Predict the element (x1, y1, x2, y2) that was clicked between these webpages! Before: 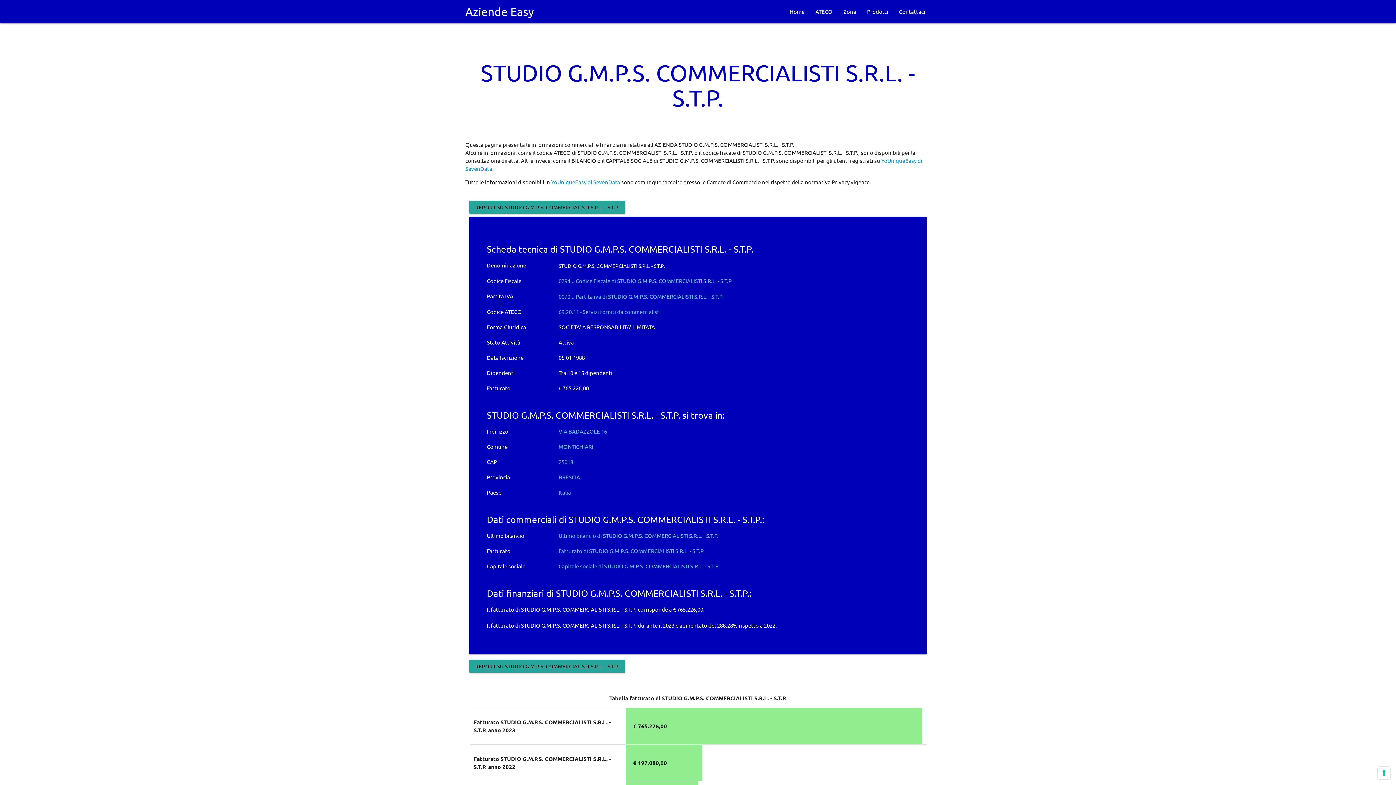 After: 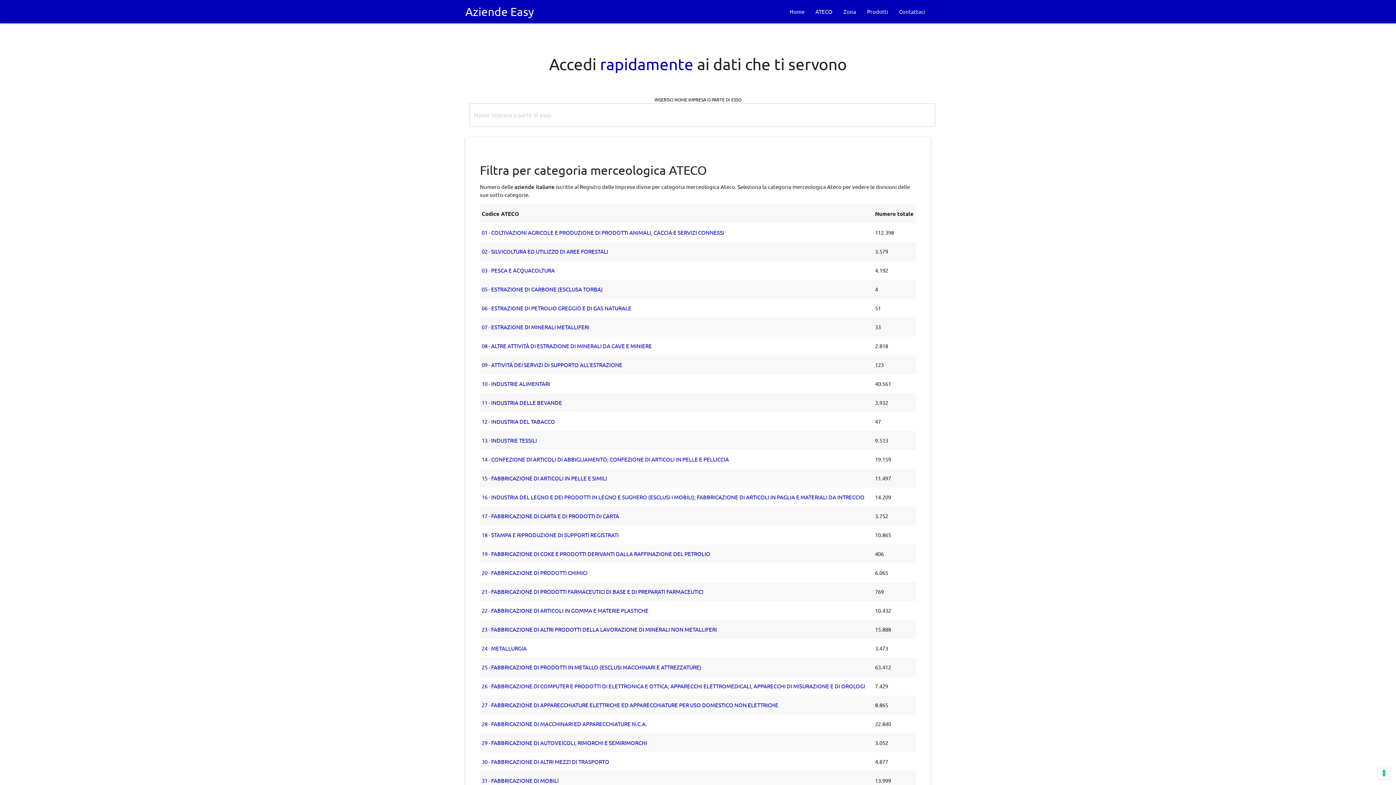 Action: bbox: (784, 0, 810, 23) label: Home